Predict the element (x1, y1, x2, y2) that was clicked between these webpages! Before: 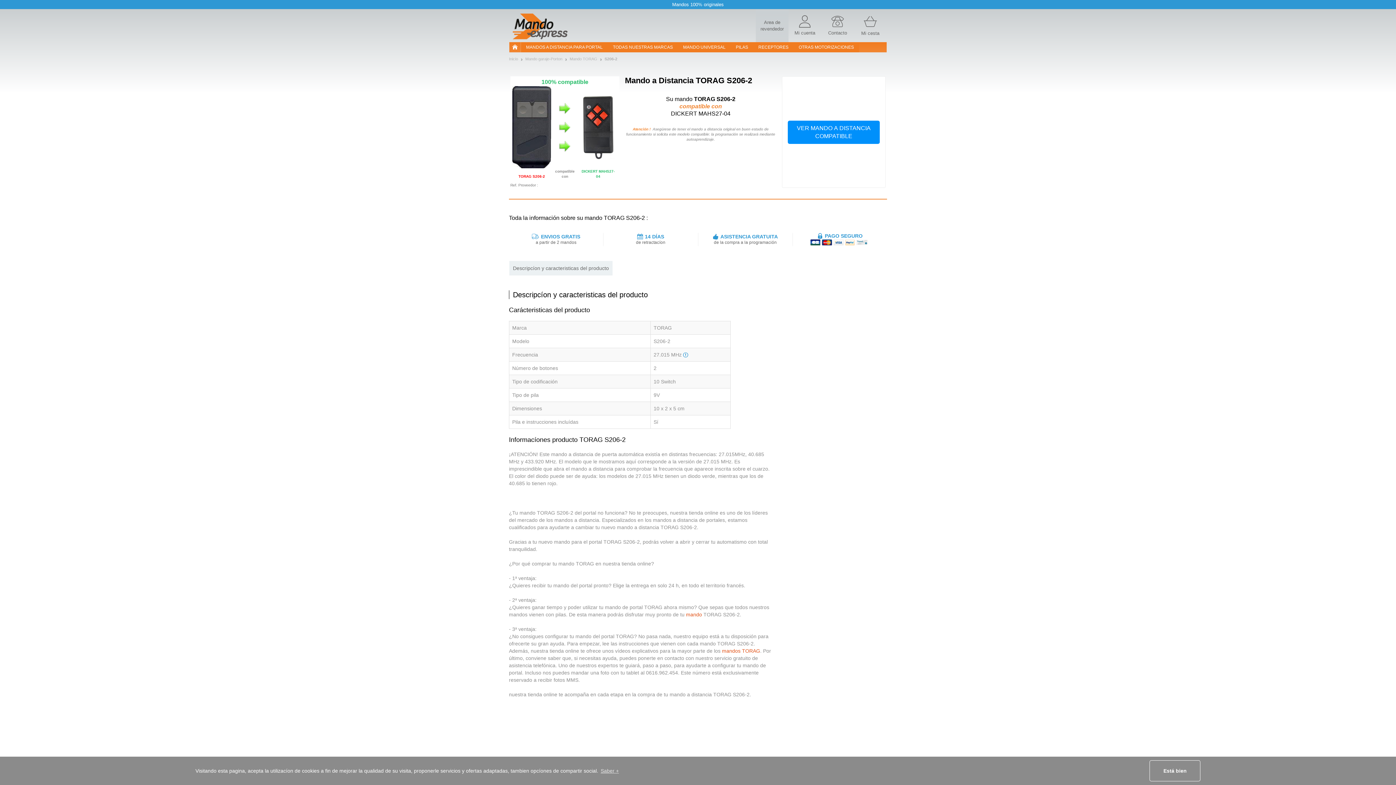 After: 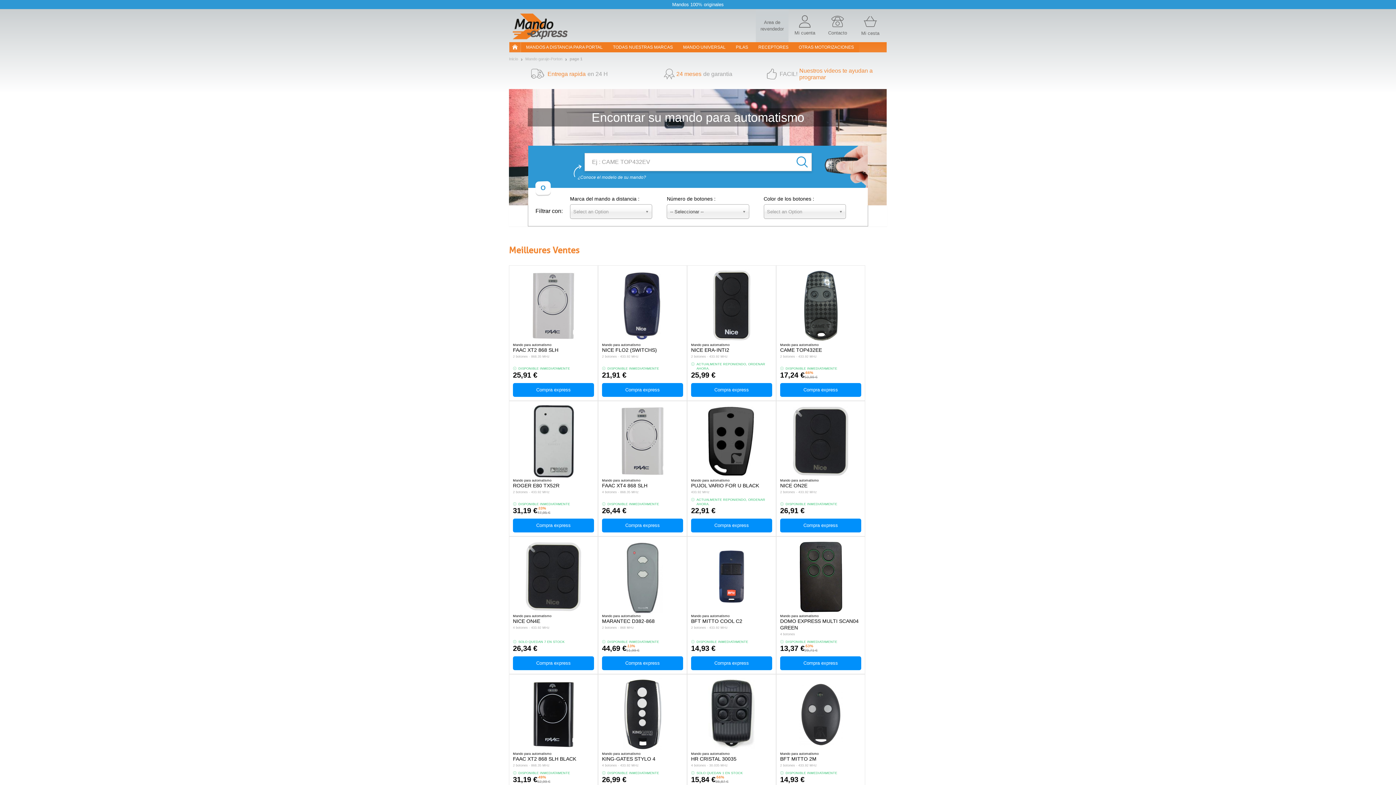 Action: label: Mando garaje-Porton bbox: (525, 56, 566, 61)